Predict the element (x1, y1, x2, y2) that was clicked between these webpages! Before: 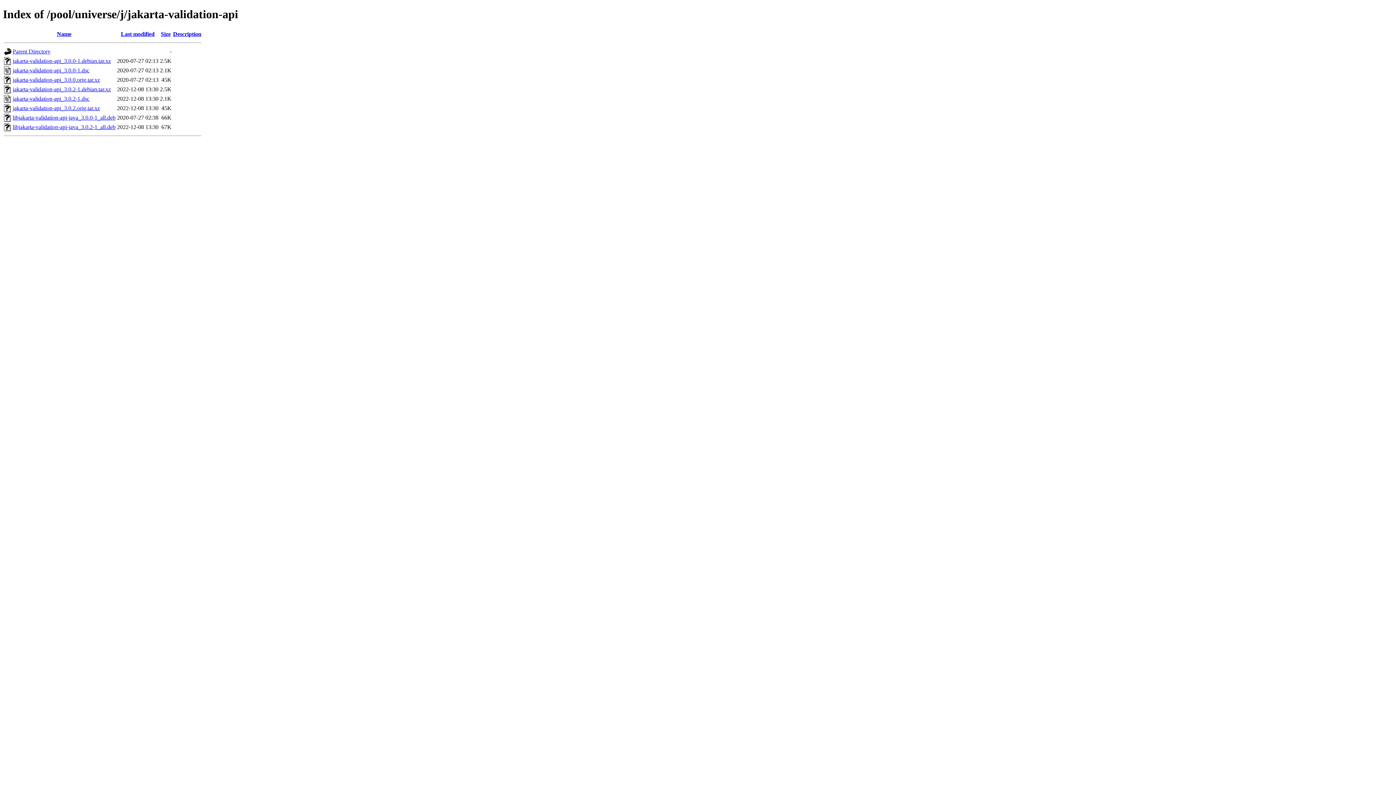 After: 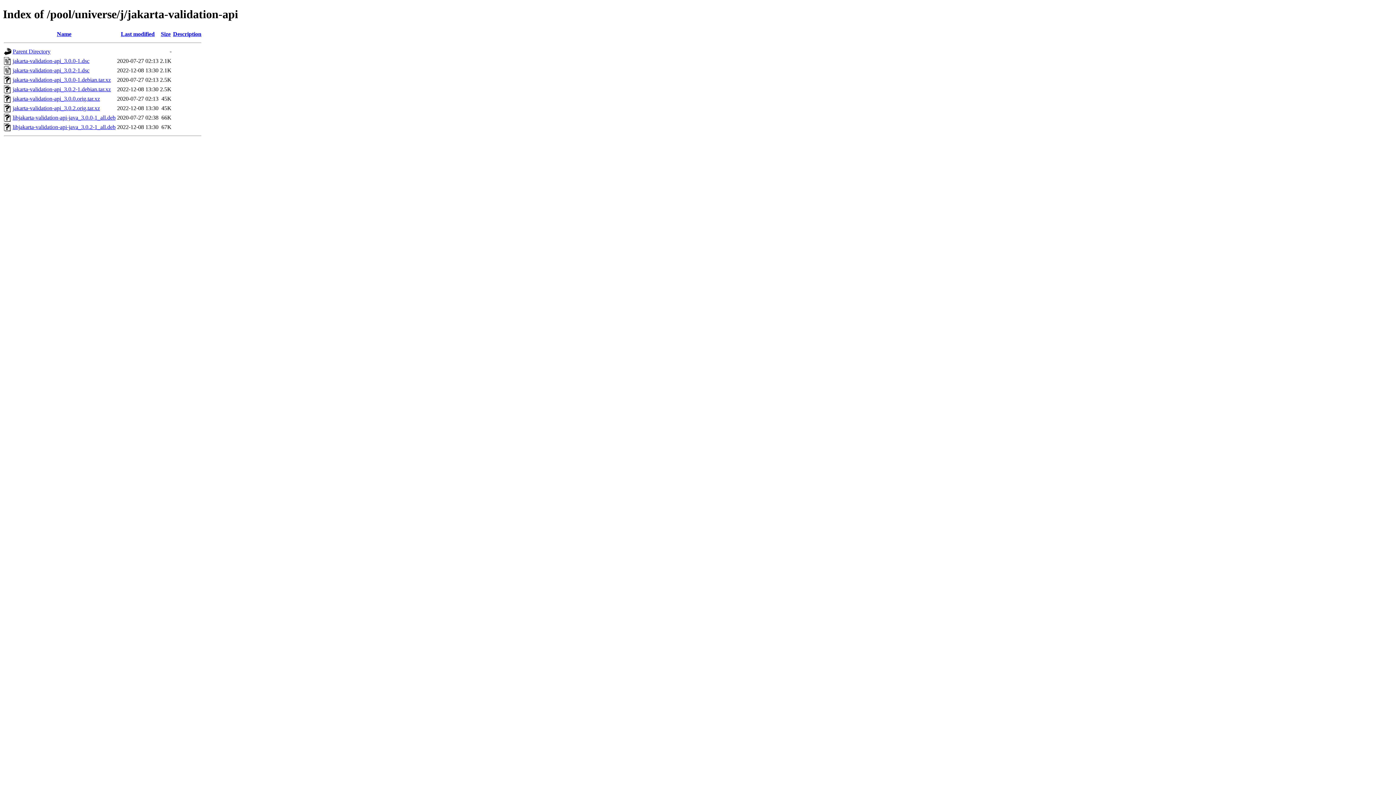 Action: label: Size bbox: (160, 30, 170, 37)